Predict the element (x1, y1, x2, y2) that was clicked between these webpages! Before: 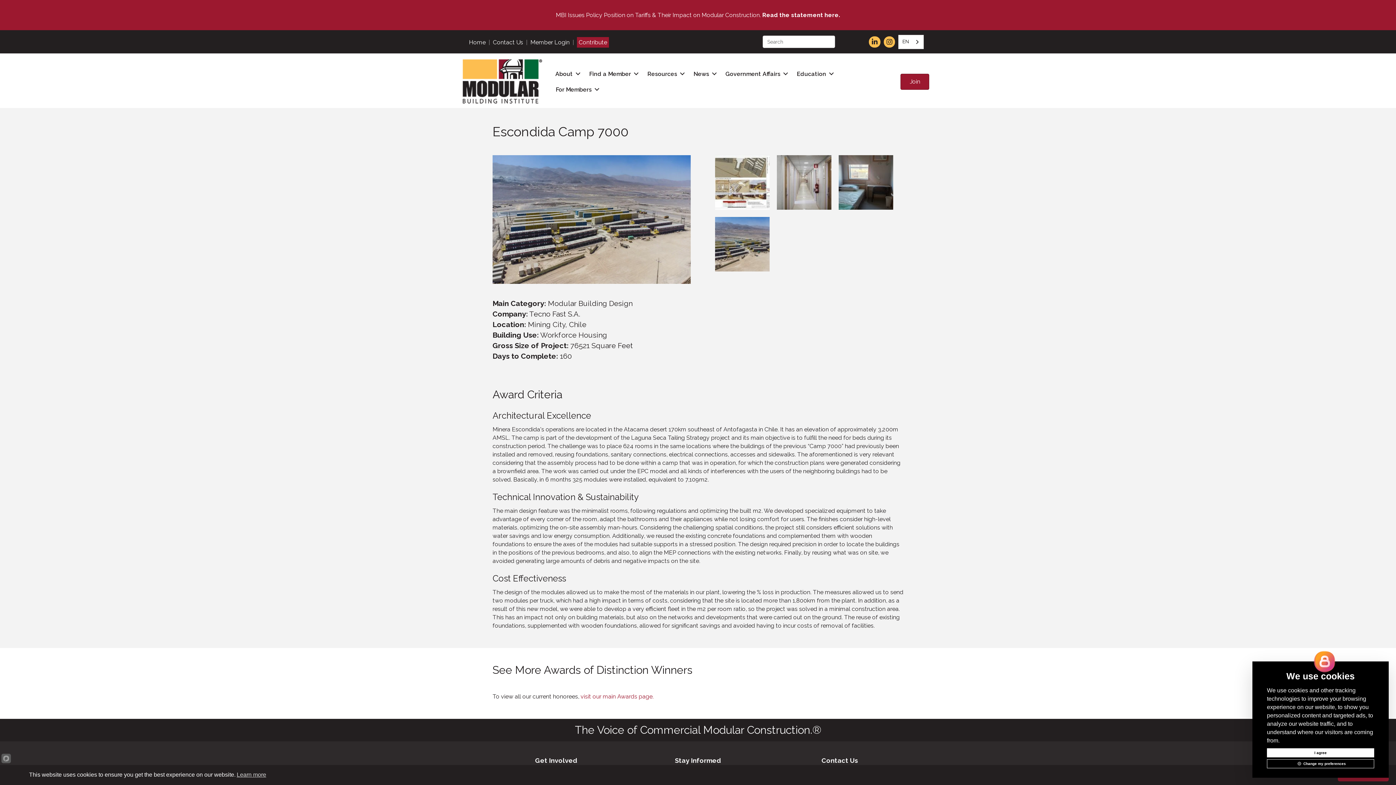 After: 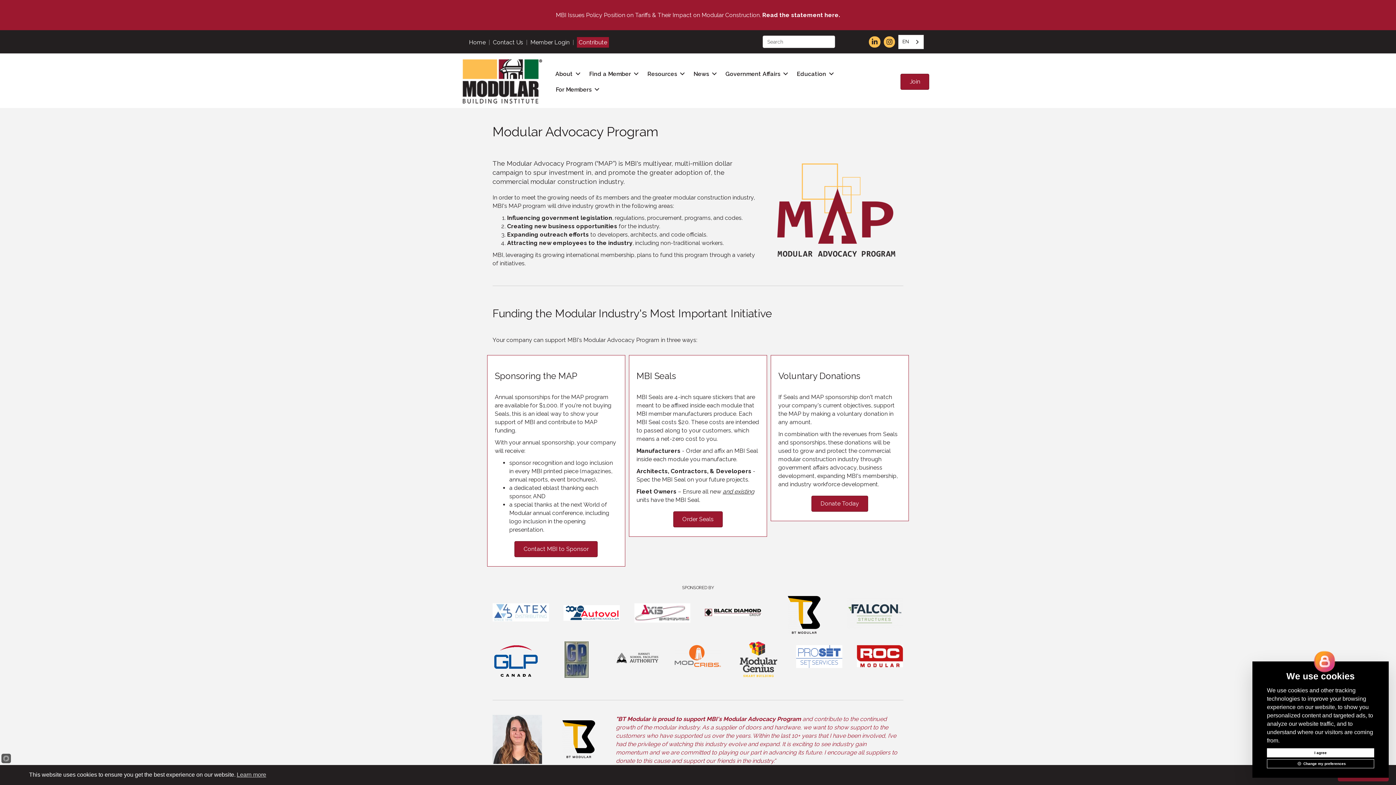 Action: bbox: (577, 36, 609, 47) label: Contribute